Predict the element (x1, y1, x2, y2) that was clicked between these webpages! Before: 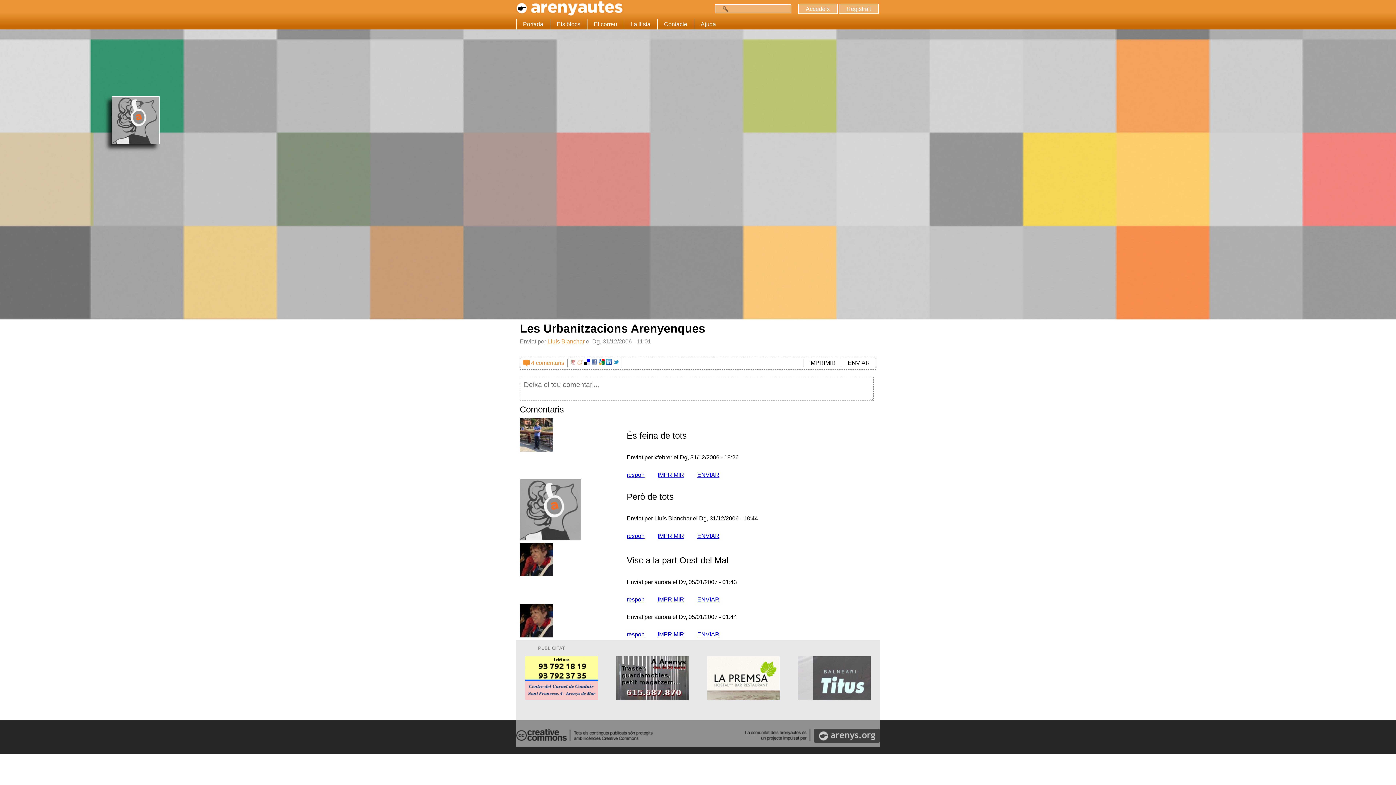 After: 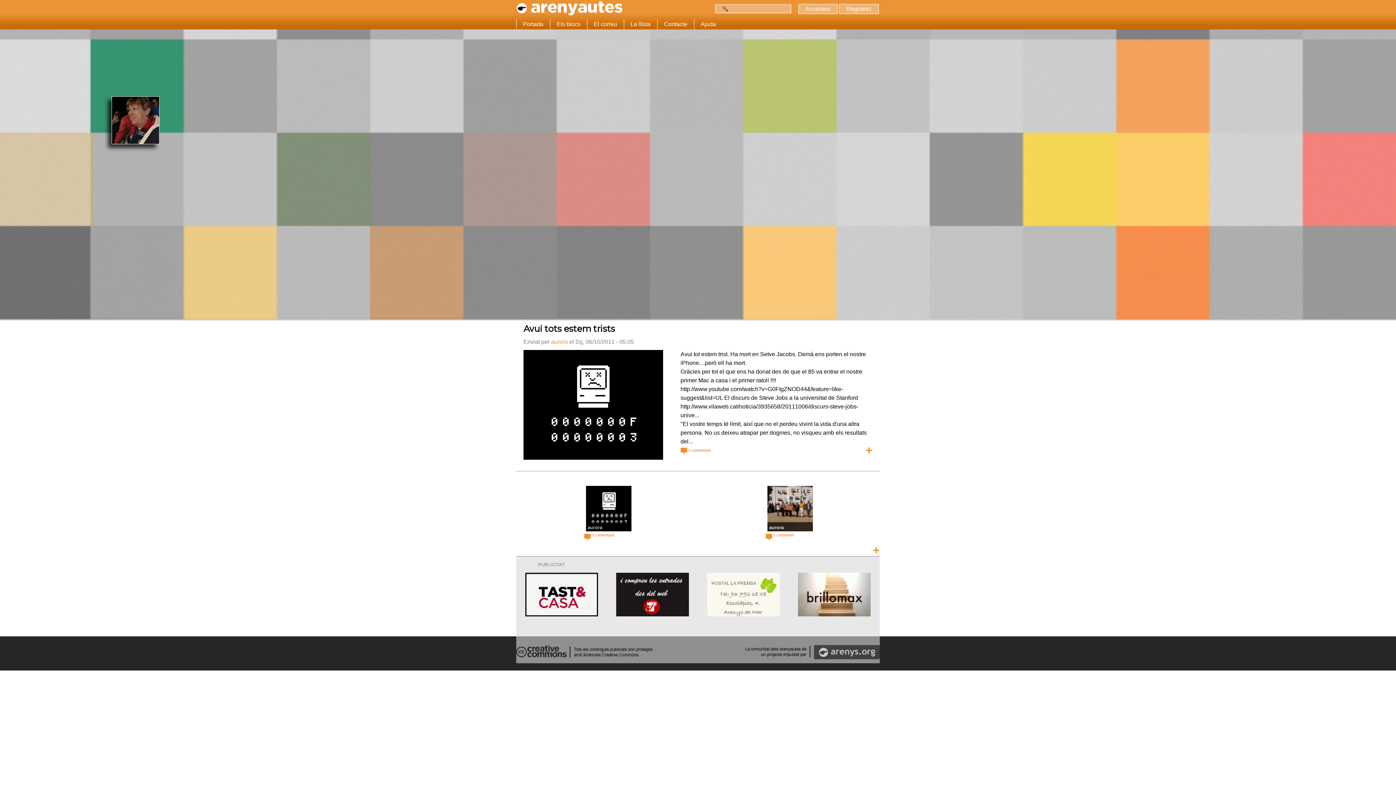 Action: bbox: (520, 571, 553, 577)